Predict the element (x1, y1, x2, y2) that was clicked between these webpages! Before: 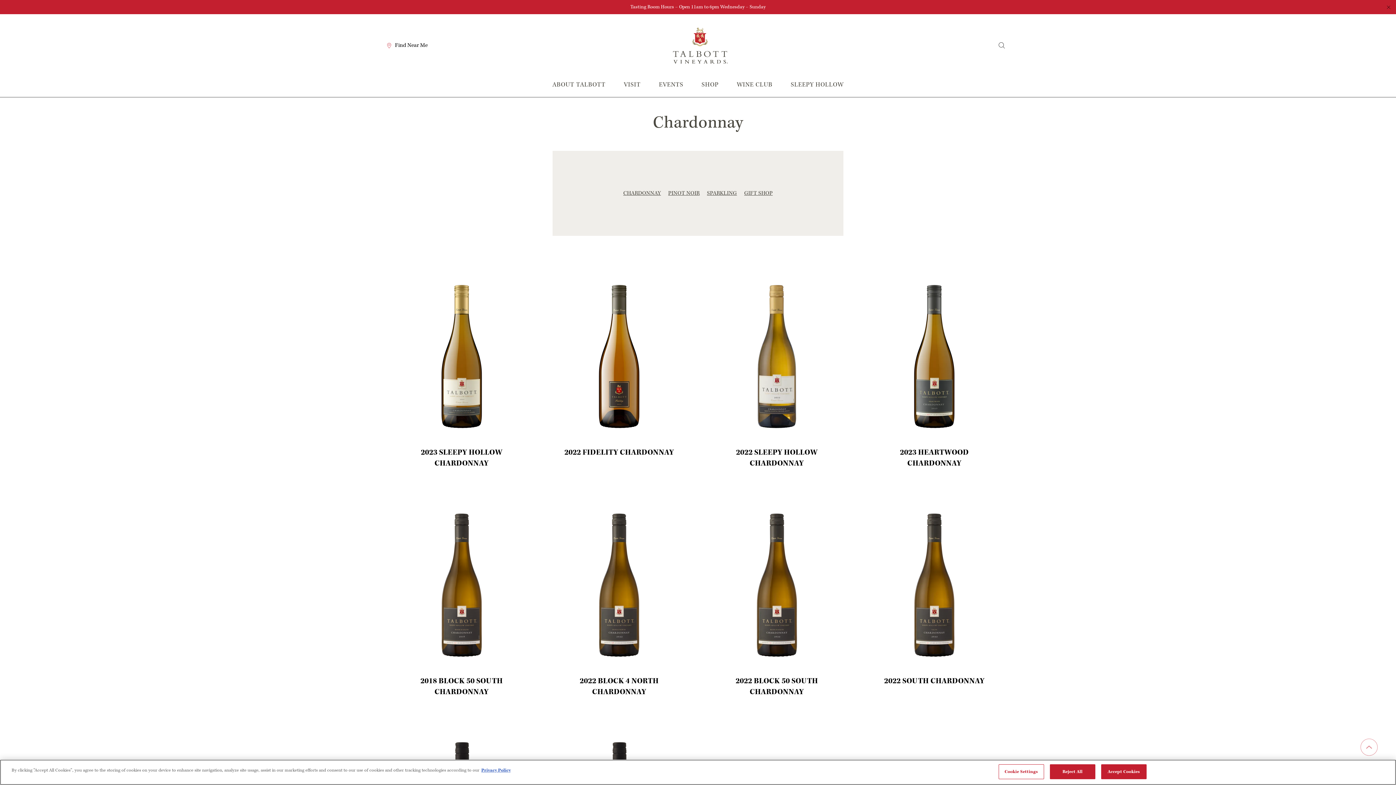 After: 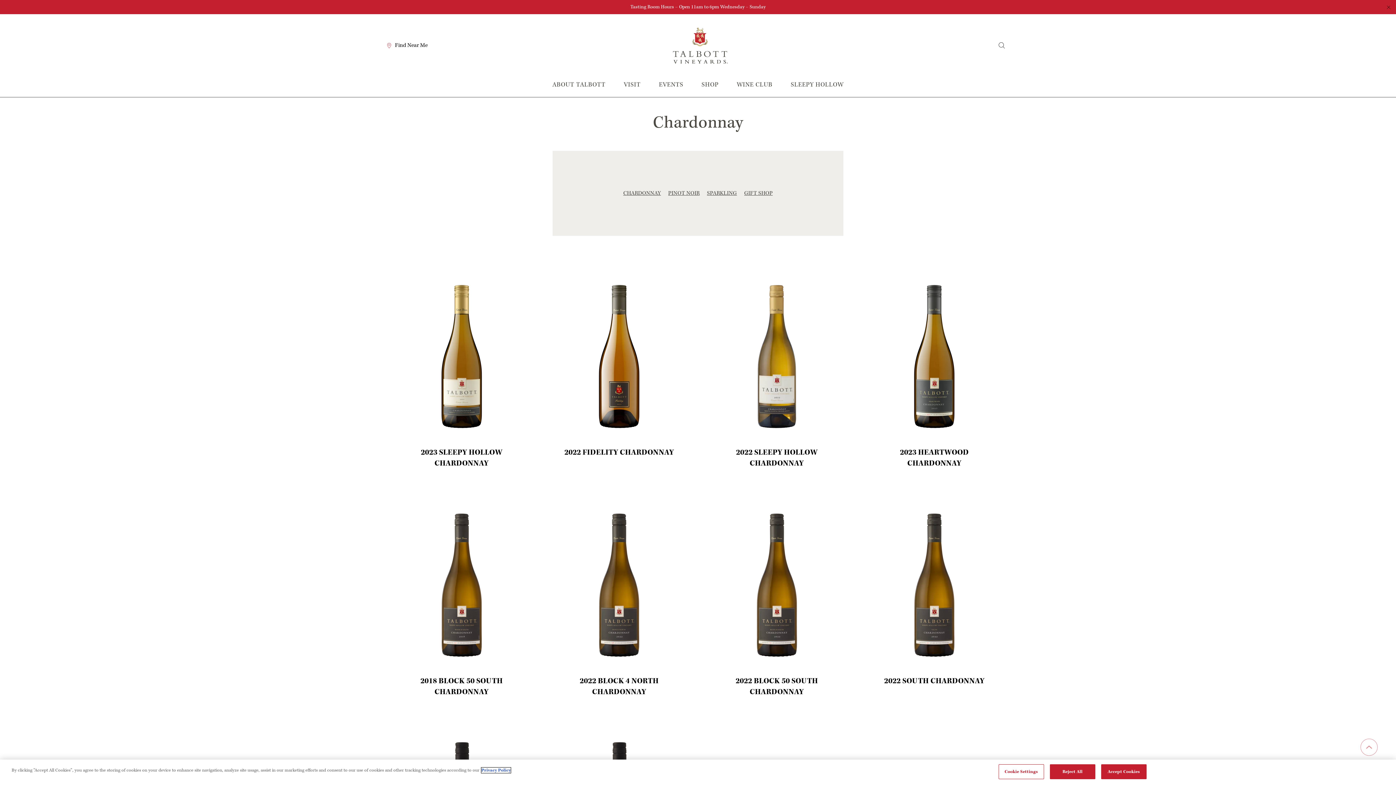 Action: bbox: (481, 768, 510, 773) label: , opens in a new tab